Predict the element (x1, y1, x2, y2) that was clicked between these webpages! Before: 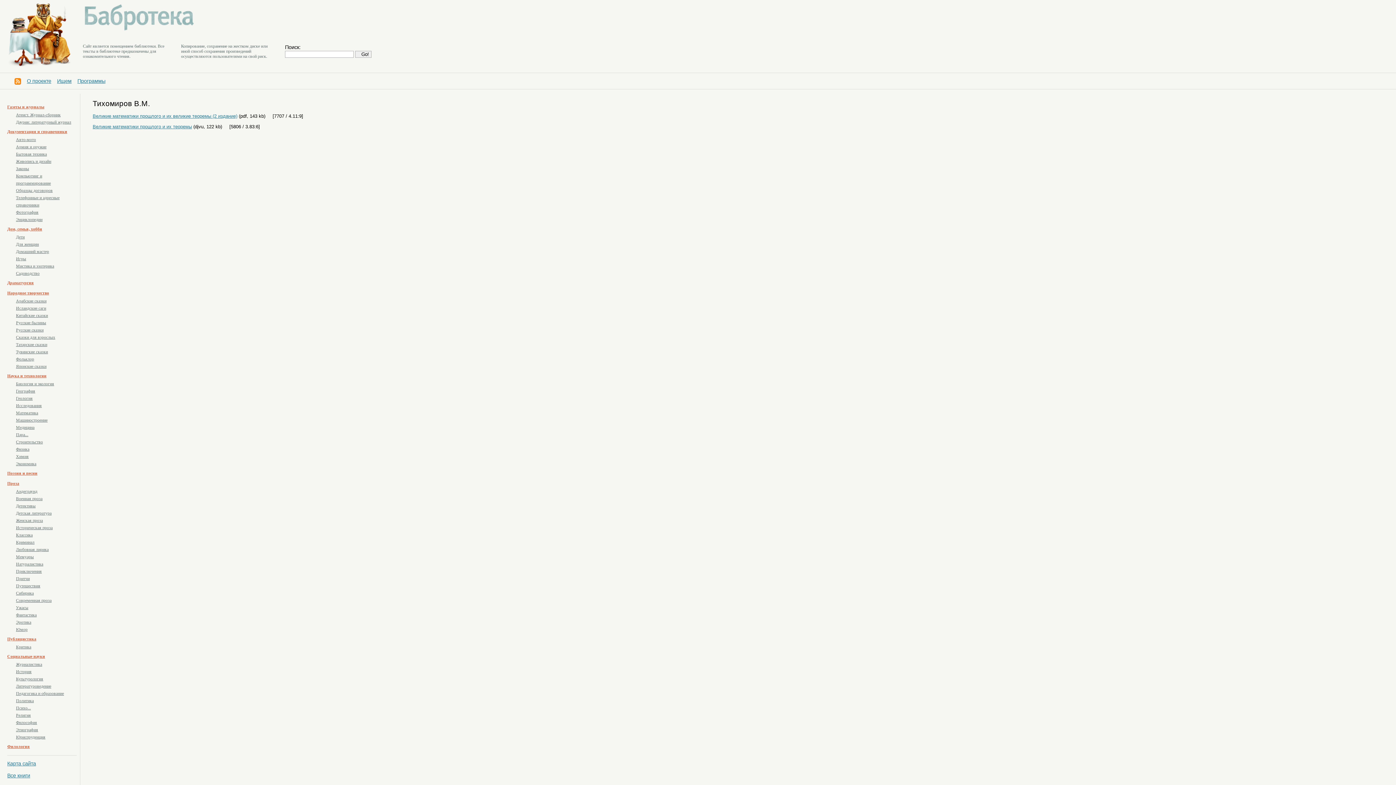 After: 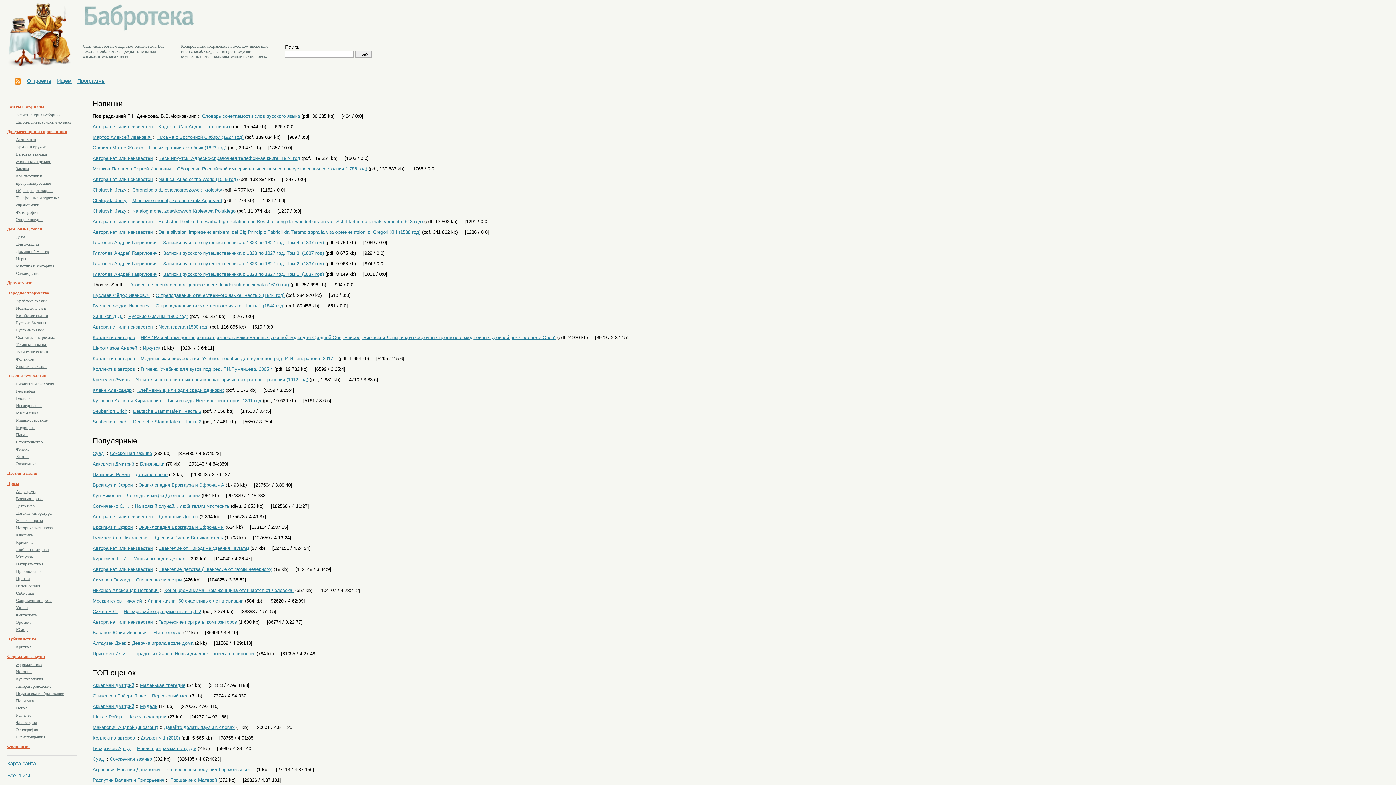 Action: bbox: (82, 26, 195, 32)